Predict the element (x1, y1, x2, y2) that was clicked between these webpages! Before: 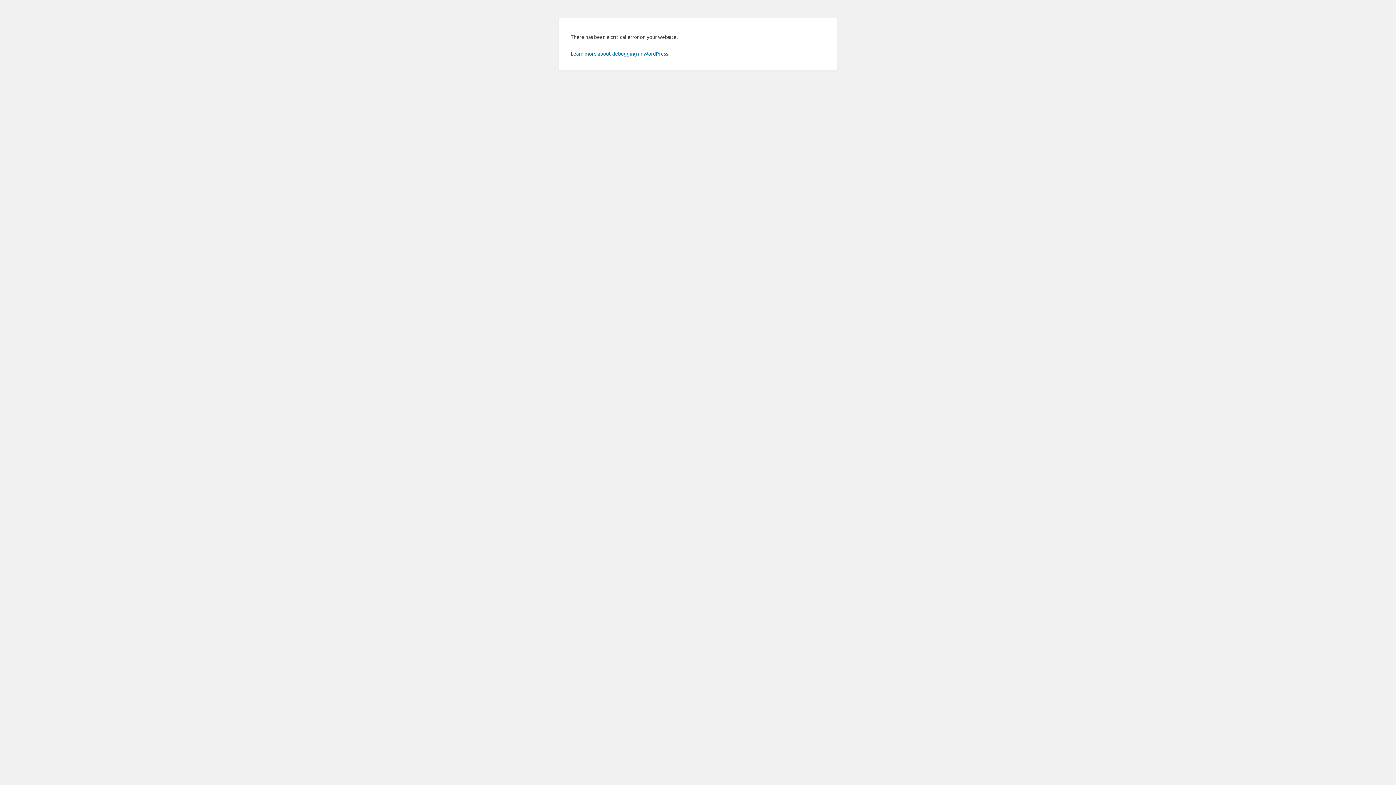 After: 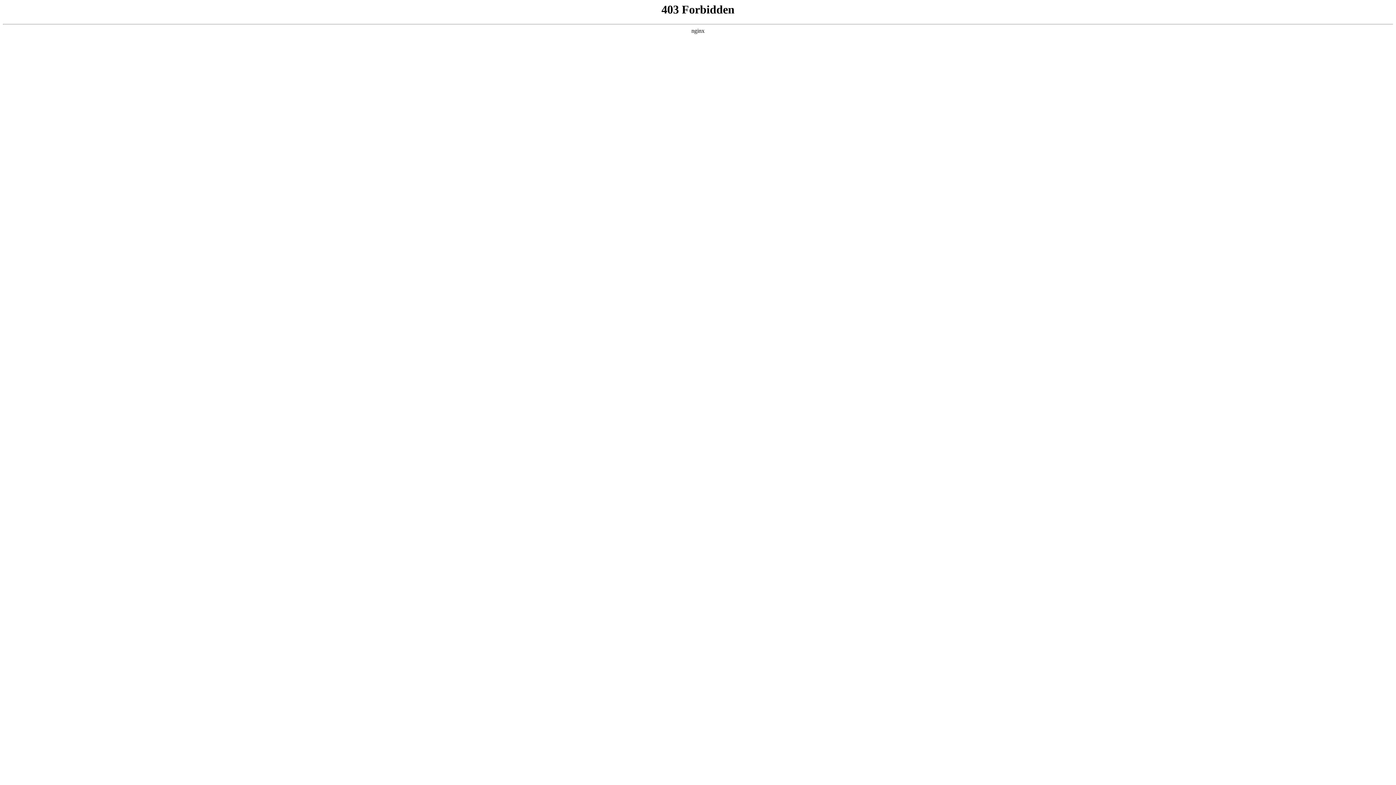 Action: bbox: (570, 50, 669, 56) label: Learn more about debugging in WordPress.